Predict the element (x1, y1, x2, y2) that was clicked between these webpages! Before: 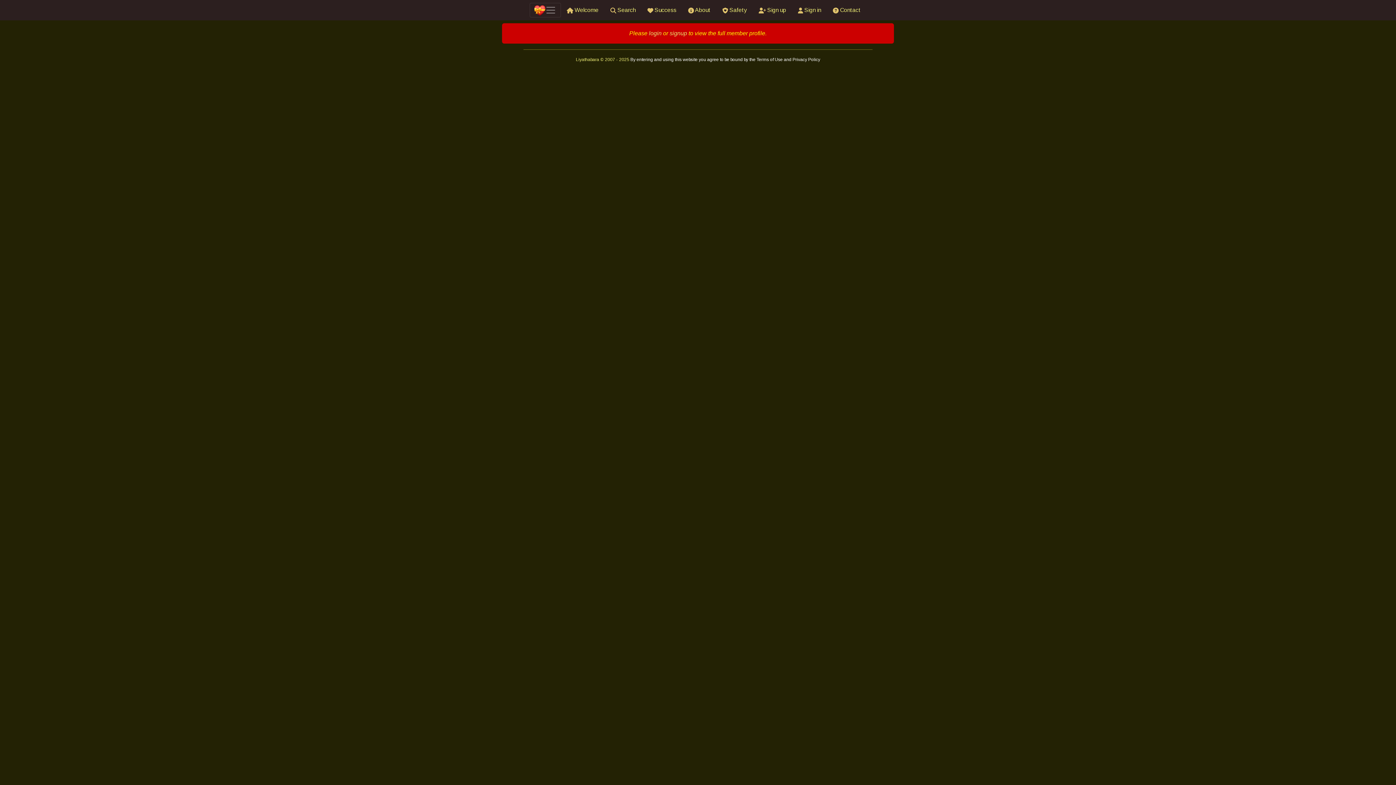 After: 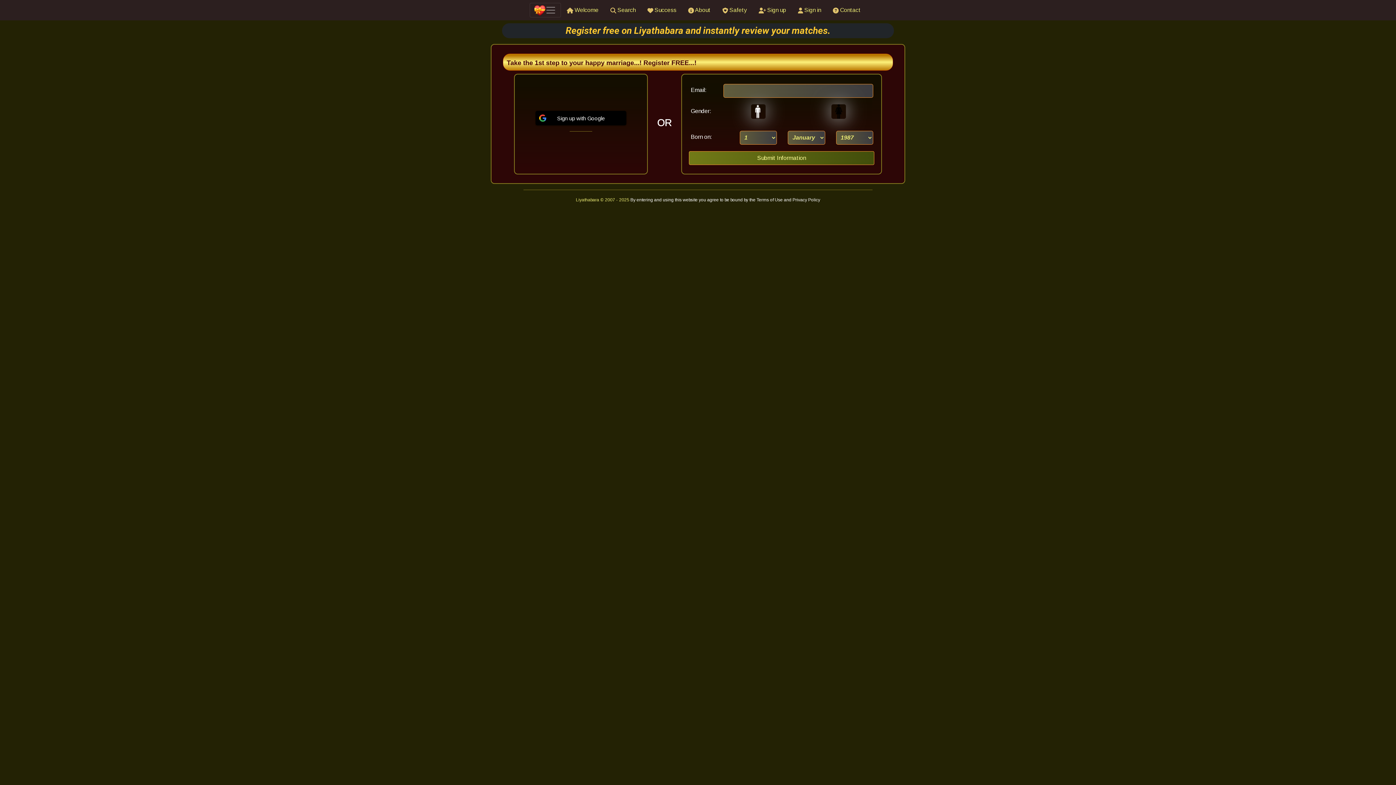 Action: bbox: (752, 2, 792, 17) label:  Sign up